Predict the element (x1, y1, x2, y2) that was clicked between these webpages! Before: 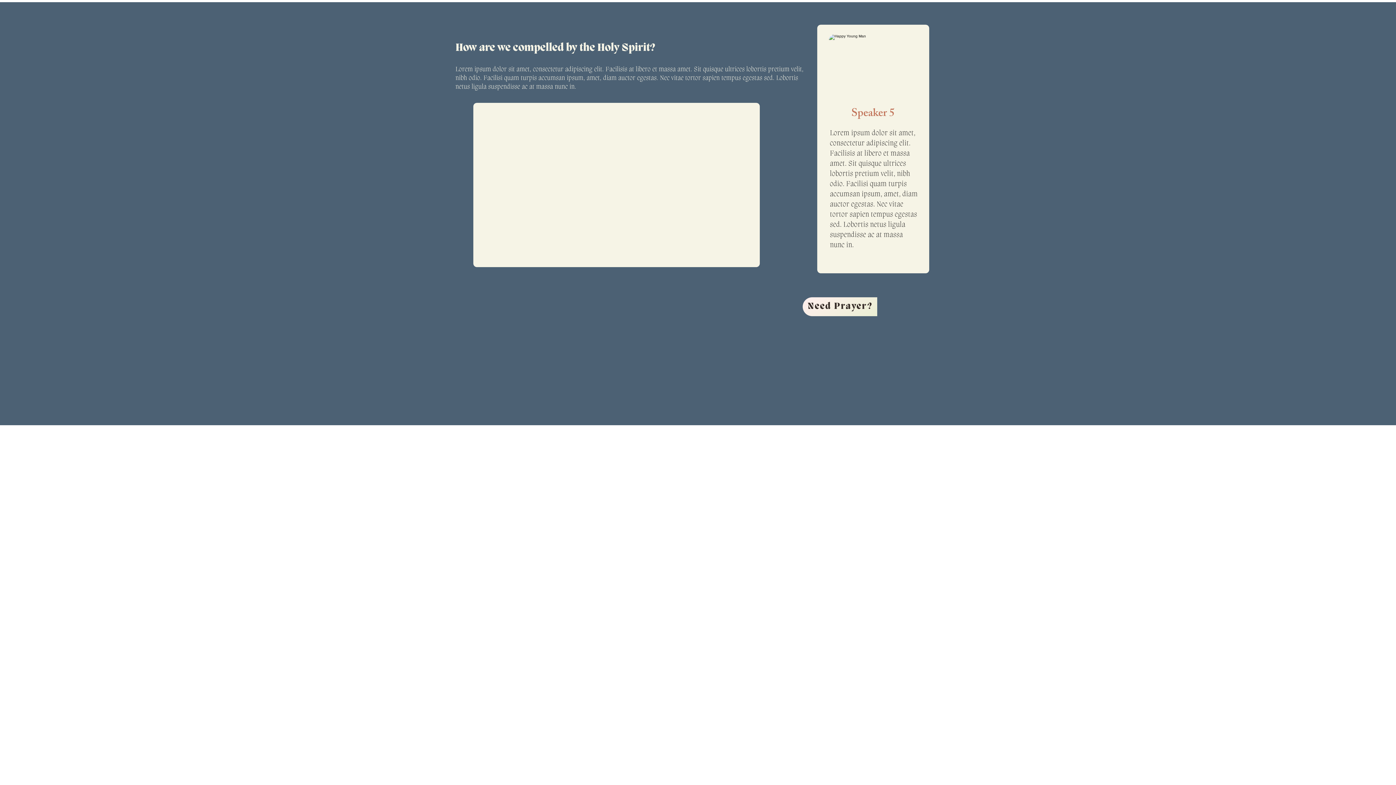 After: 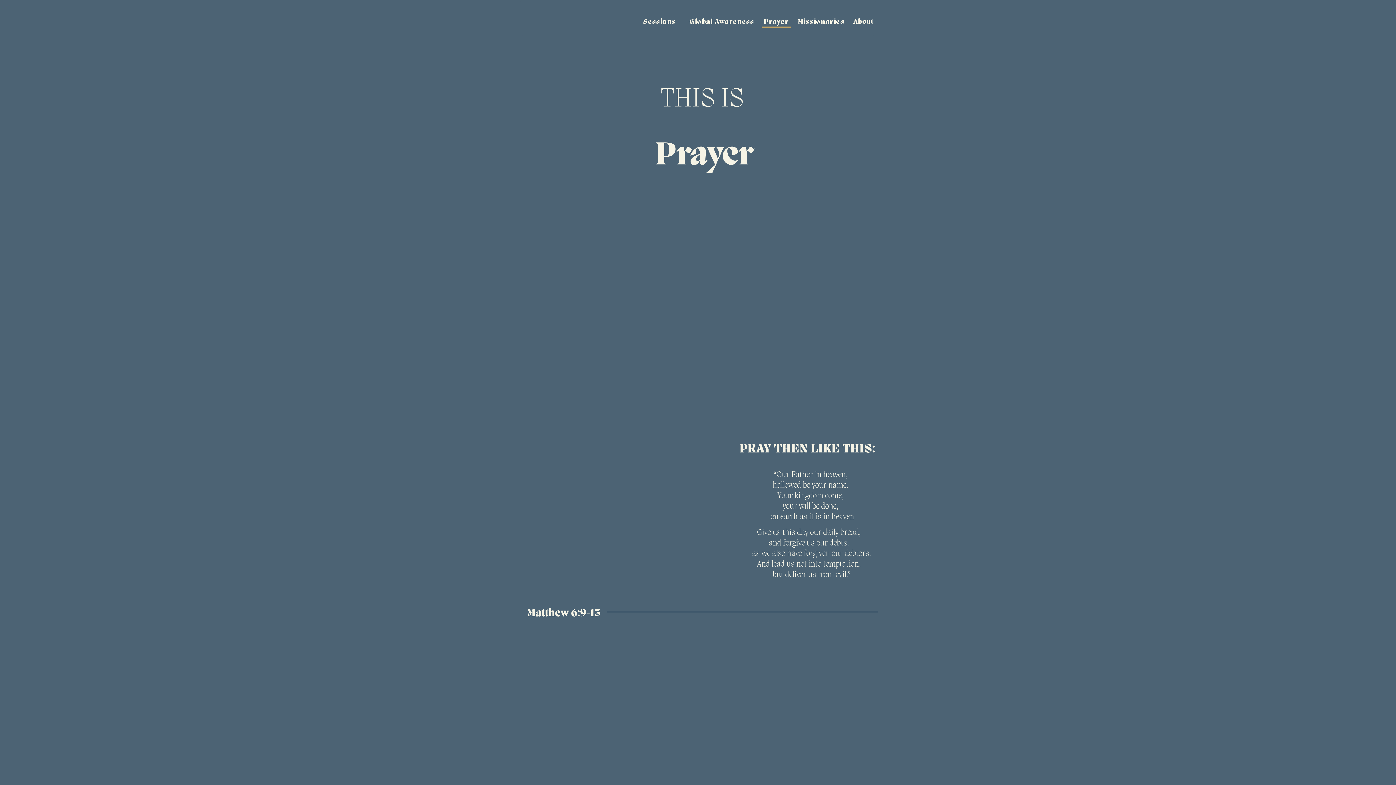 Action: label:  Need Prayer? bbox: (802, 297, 877, 316)